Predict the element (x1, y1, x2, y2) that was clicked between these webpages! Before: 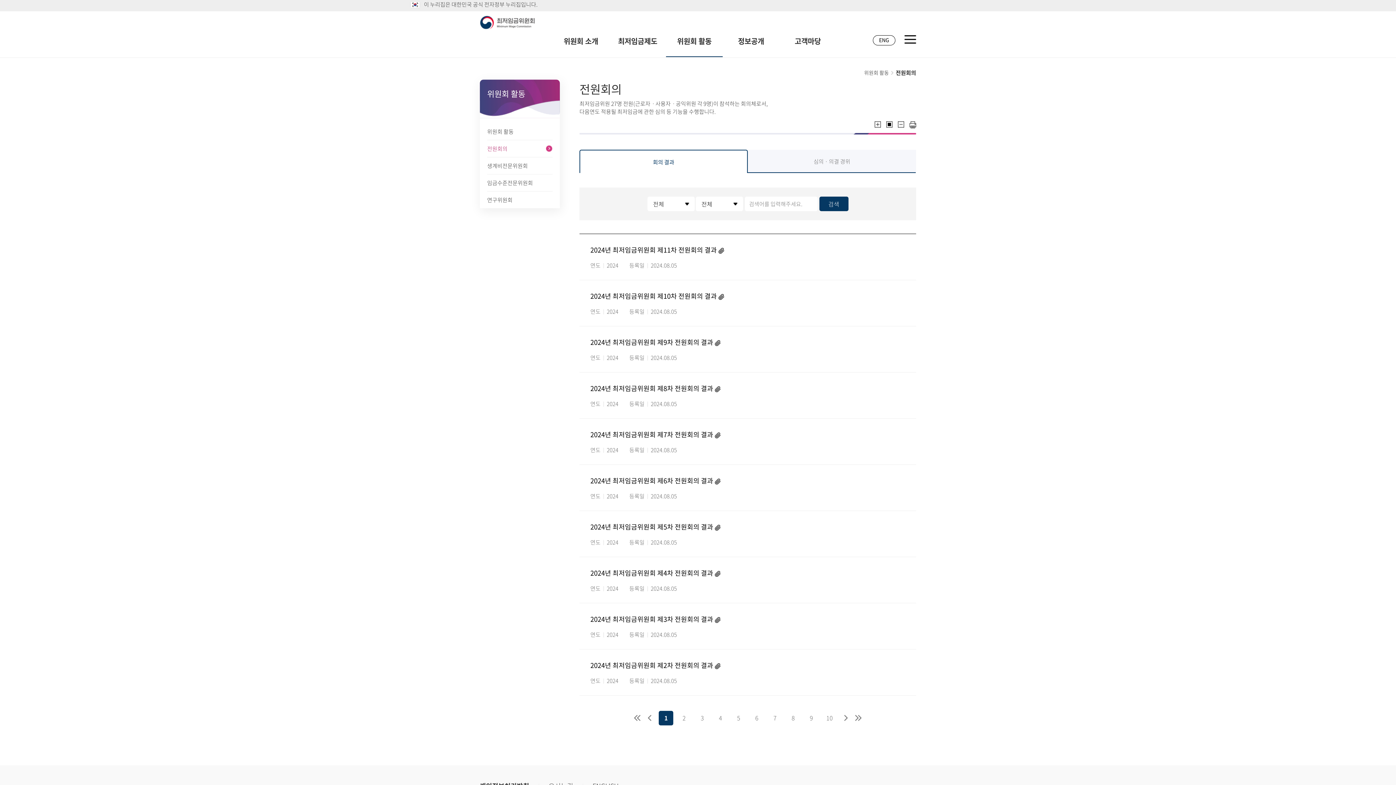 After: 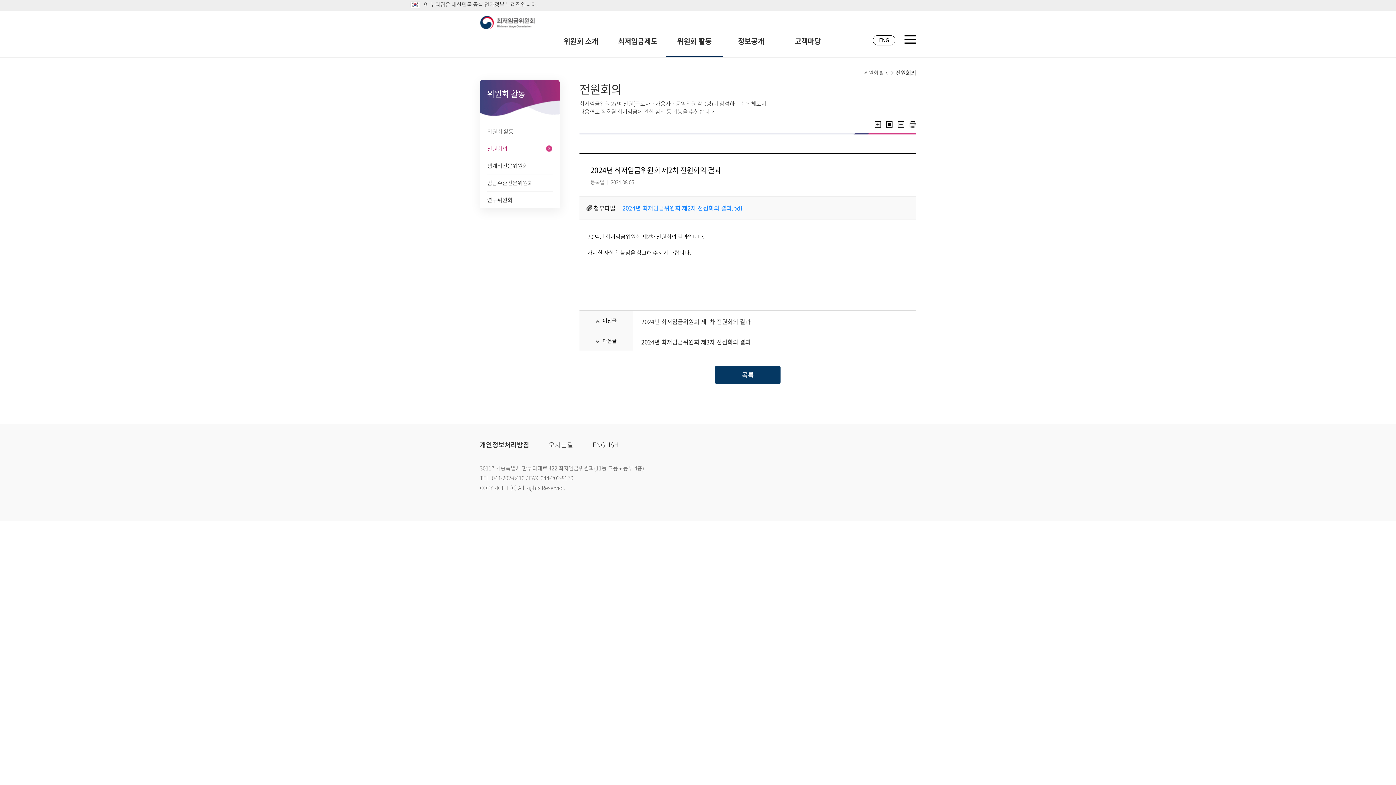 Action: label: 2024년 최저임금위원회 제2차 전원회의 결과 
첨부파일
연도
2024
등록일
2024.08.05 bbox: (579, 649, 916, 695)